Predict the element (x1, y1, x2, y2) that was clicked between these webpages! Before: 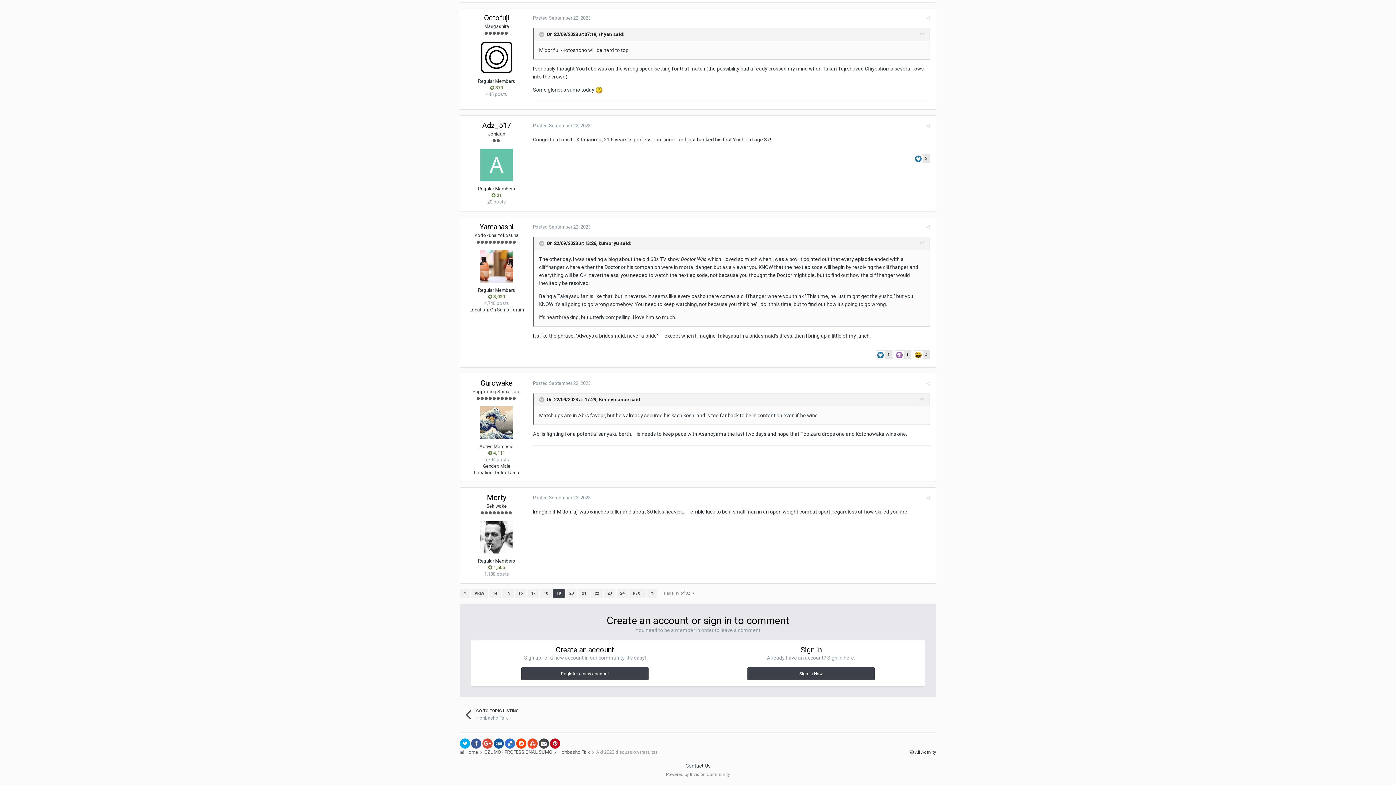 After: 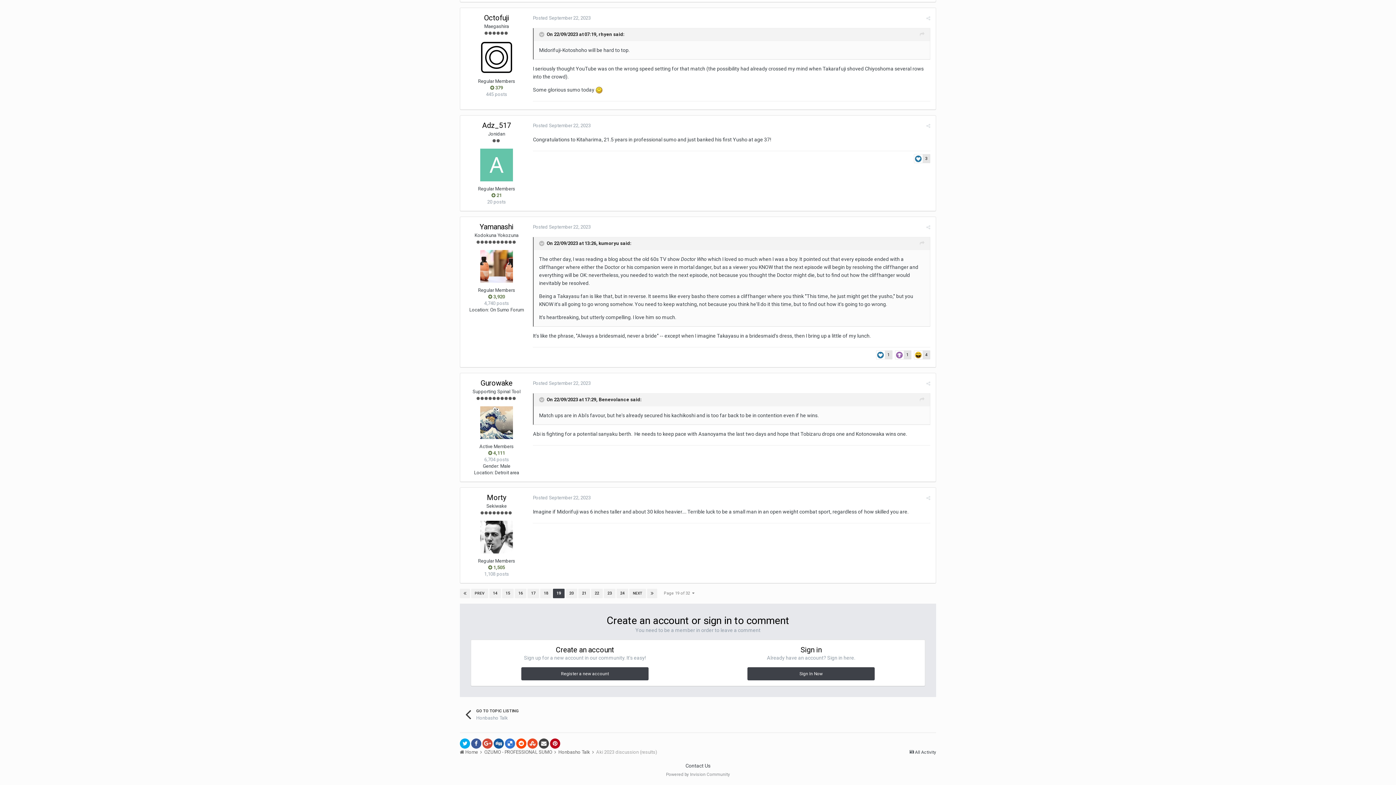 Action: bbox: (533, 15, 590, 20) label: Posted September 22, 2023